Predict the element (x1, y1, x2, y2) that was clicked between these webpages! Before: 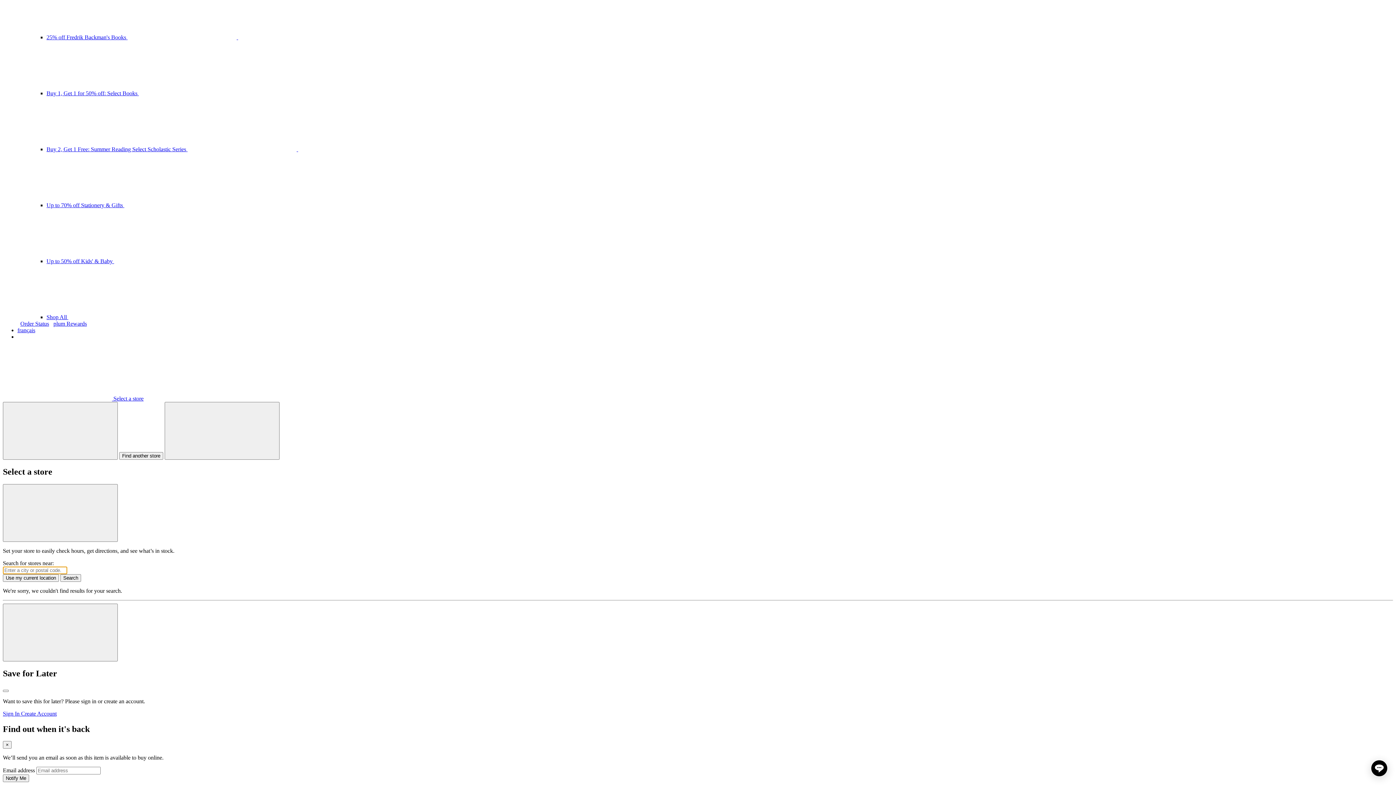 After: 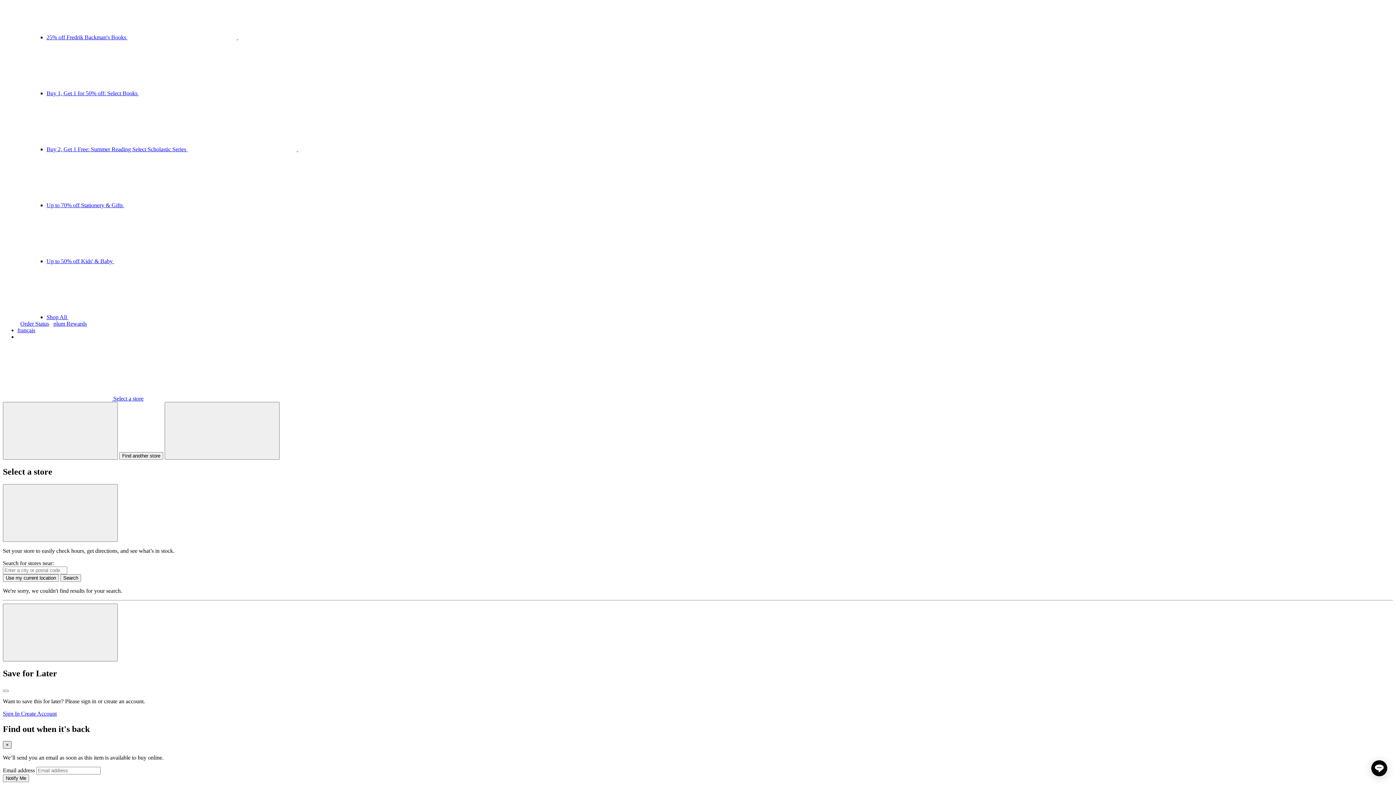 Action: bbox: (2, 741, 11, 749) label: Close